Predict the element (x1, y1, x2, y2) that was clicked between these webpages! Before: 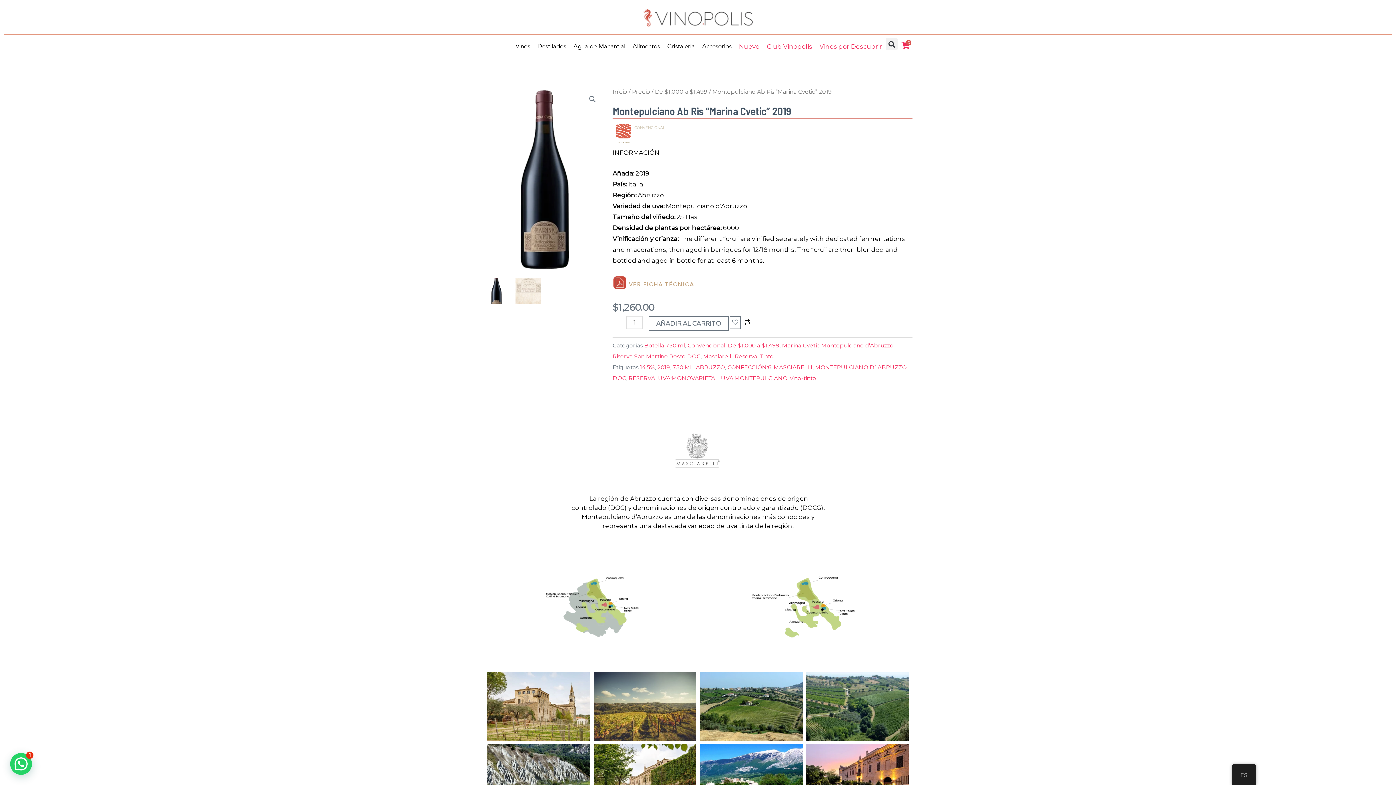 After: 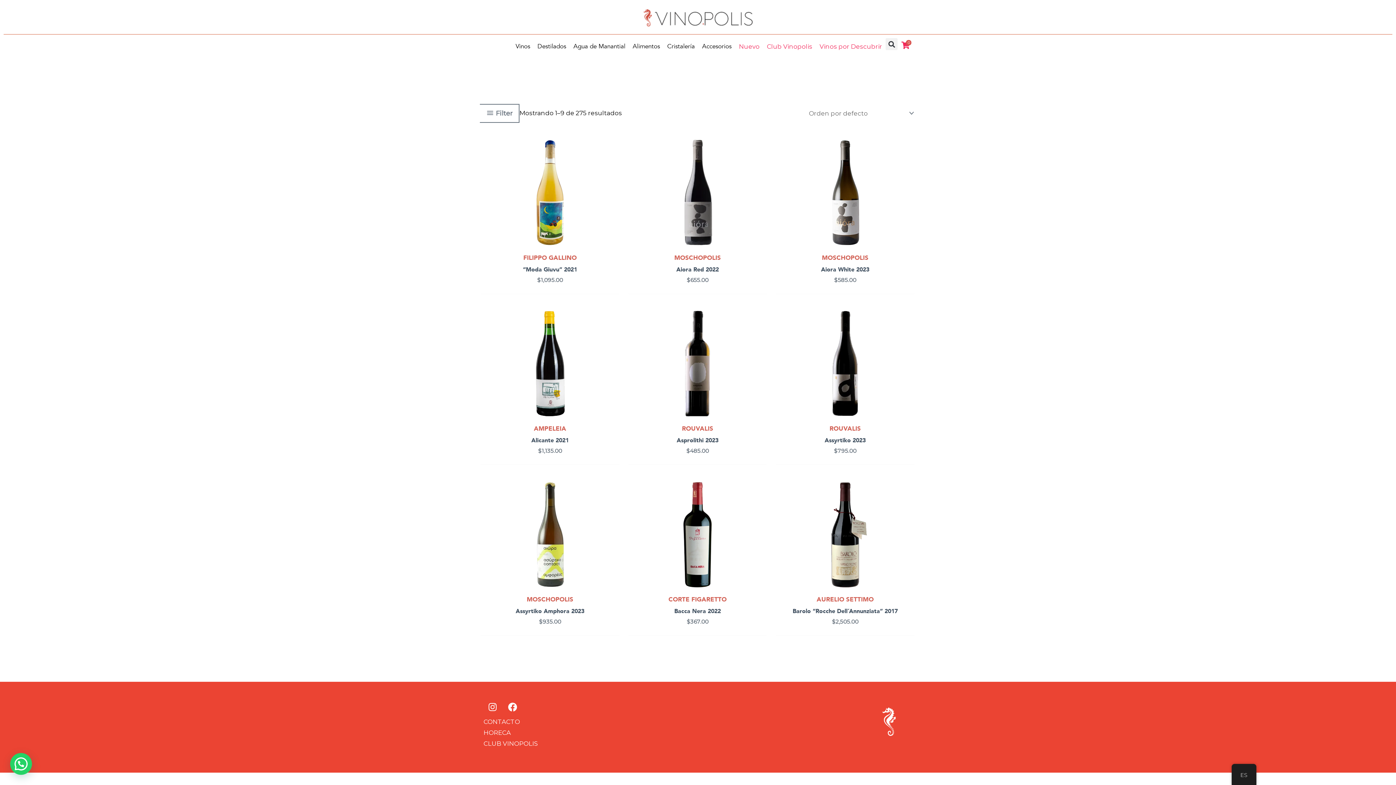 Action: bbox: (644, 342, 685, 349) label: Botella 750 ml